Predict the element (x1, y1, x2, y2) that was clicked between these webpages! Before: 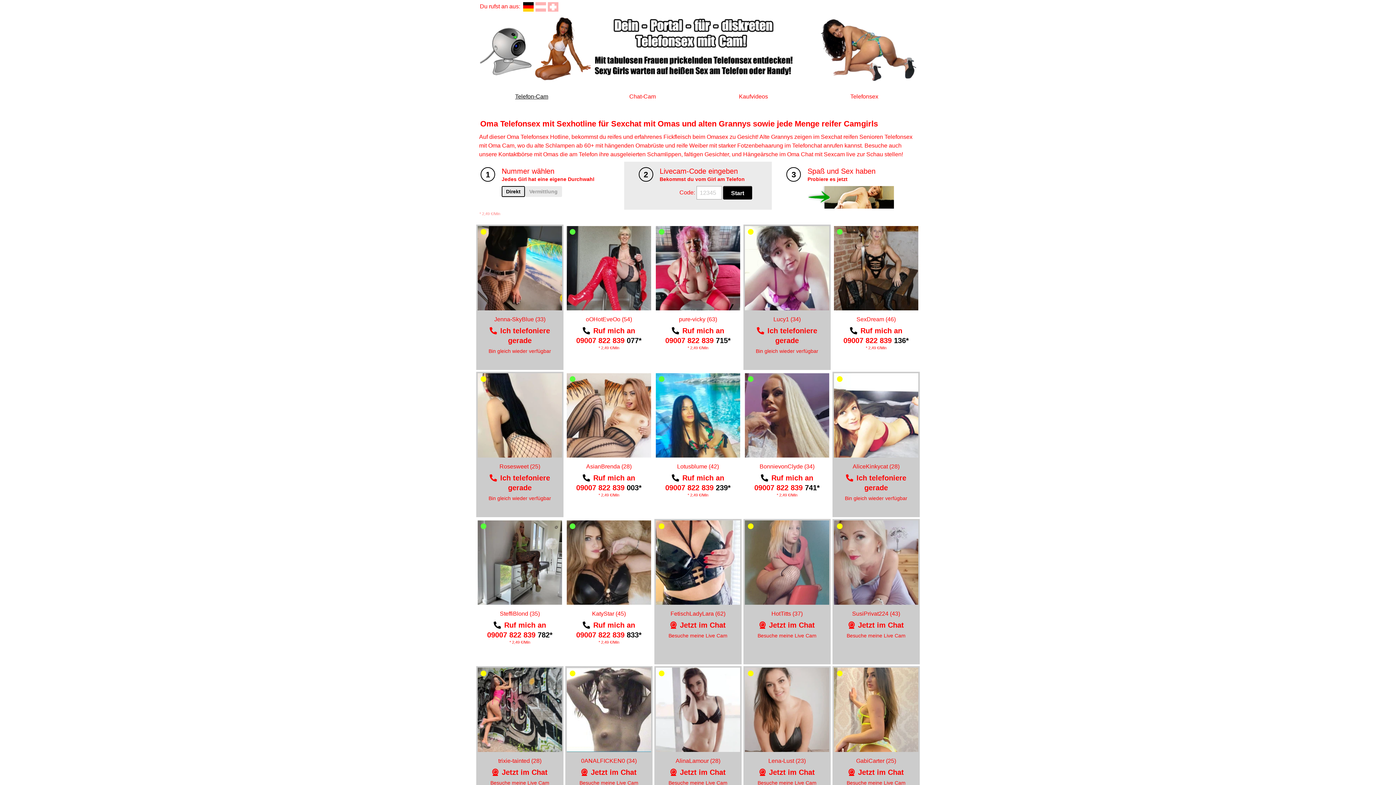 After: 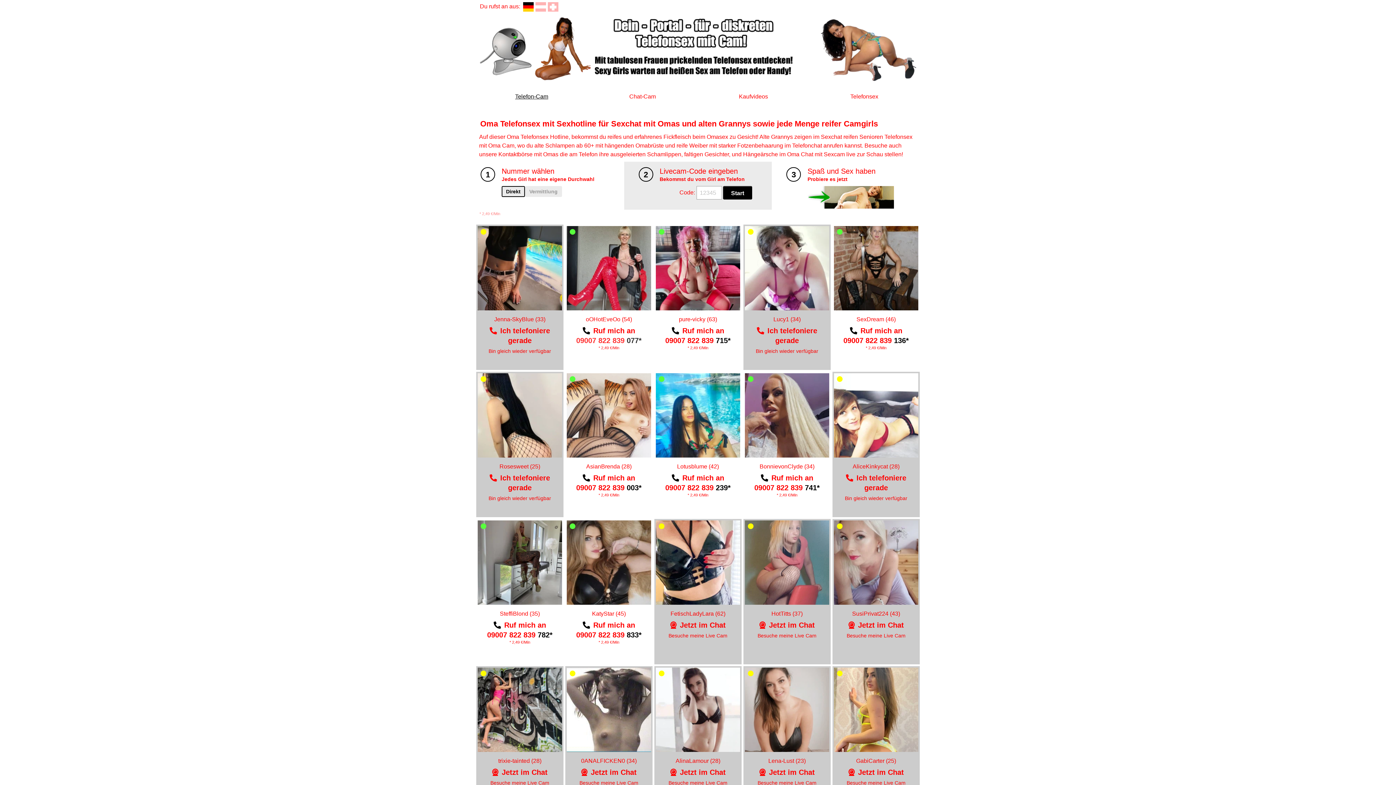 Action: bbox: (576, 336, 641, 344) label: 09007 822 839 077*